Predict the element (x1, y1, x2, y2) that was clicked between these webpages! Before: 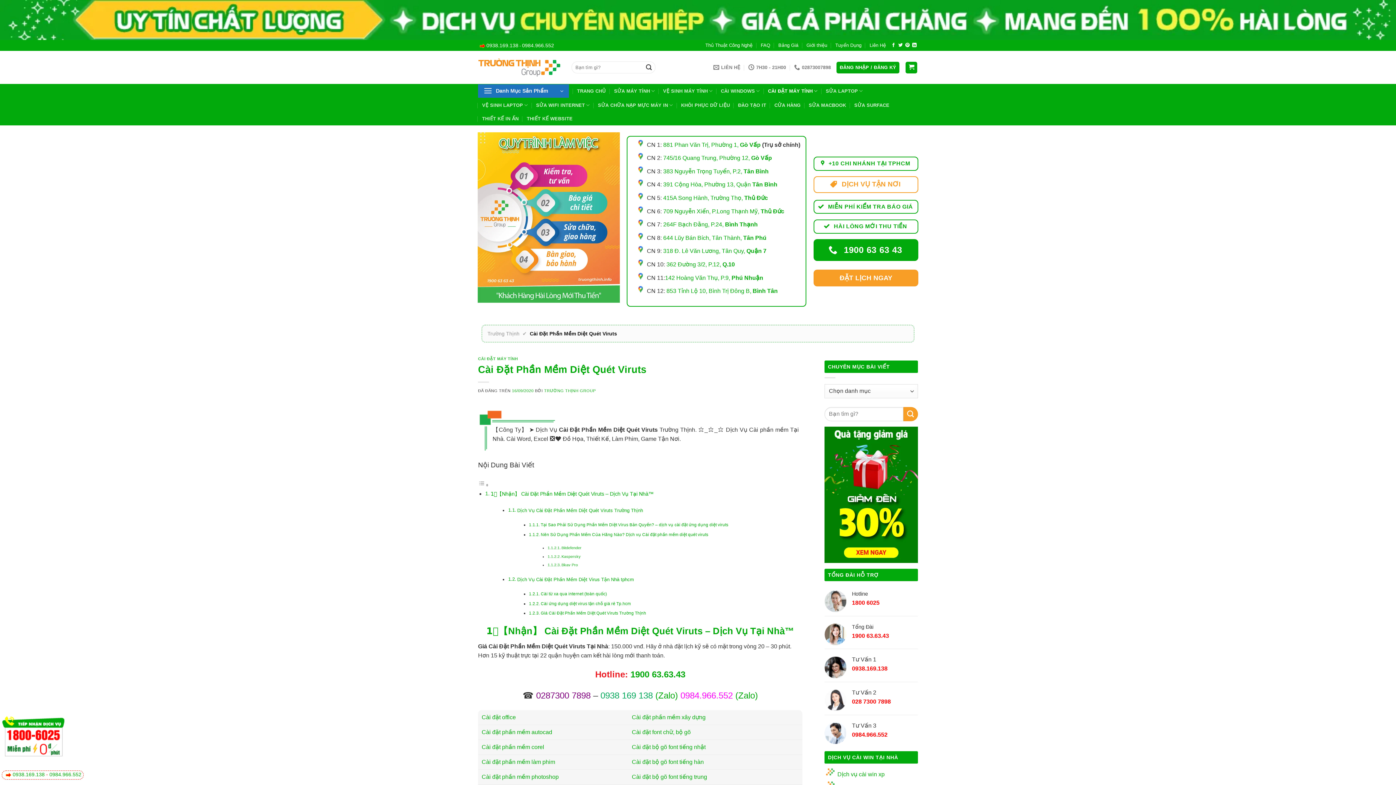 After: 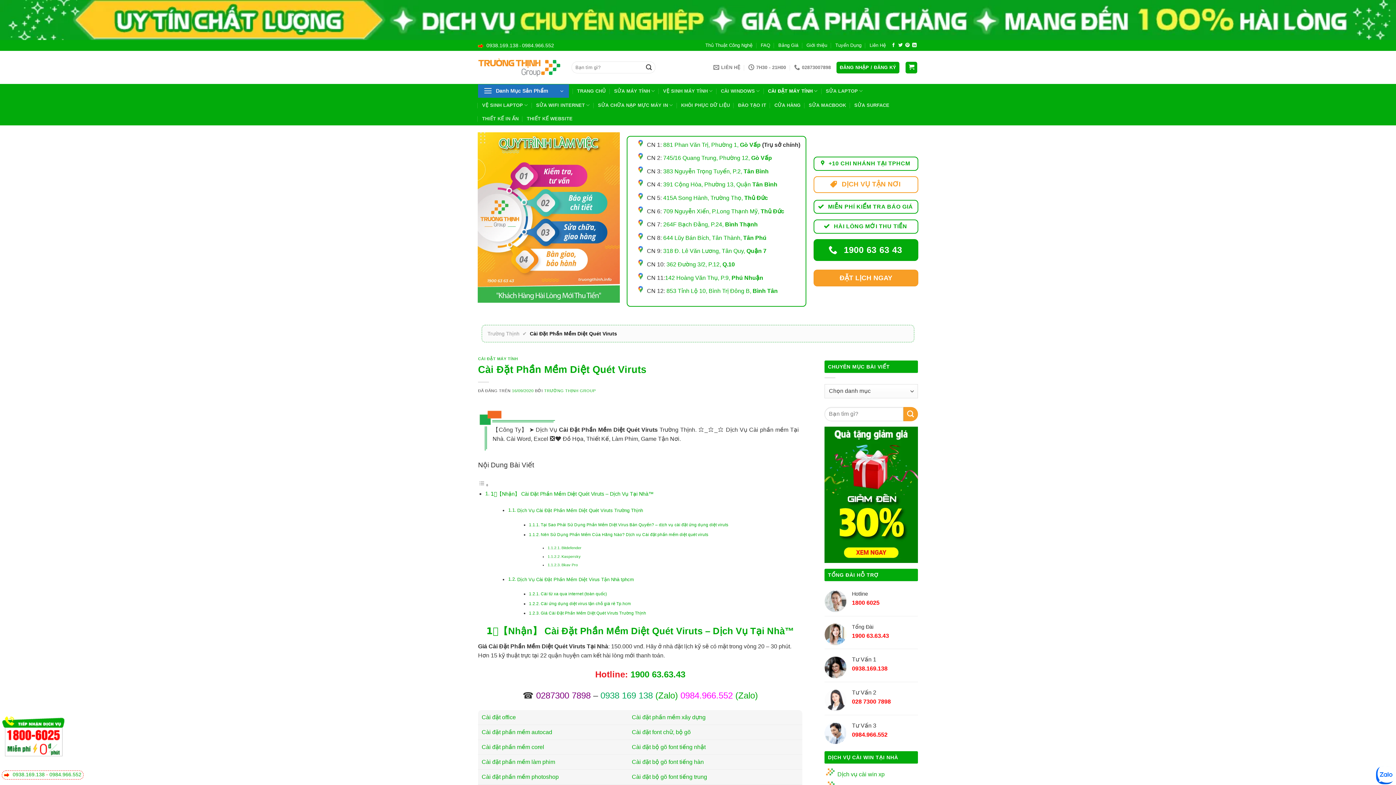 Action: bbox: (536, 691, 590, 700) label: 0287300 7898